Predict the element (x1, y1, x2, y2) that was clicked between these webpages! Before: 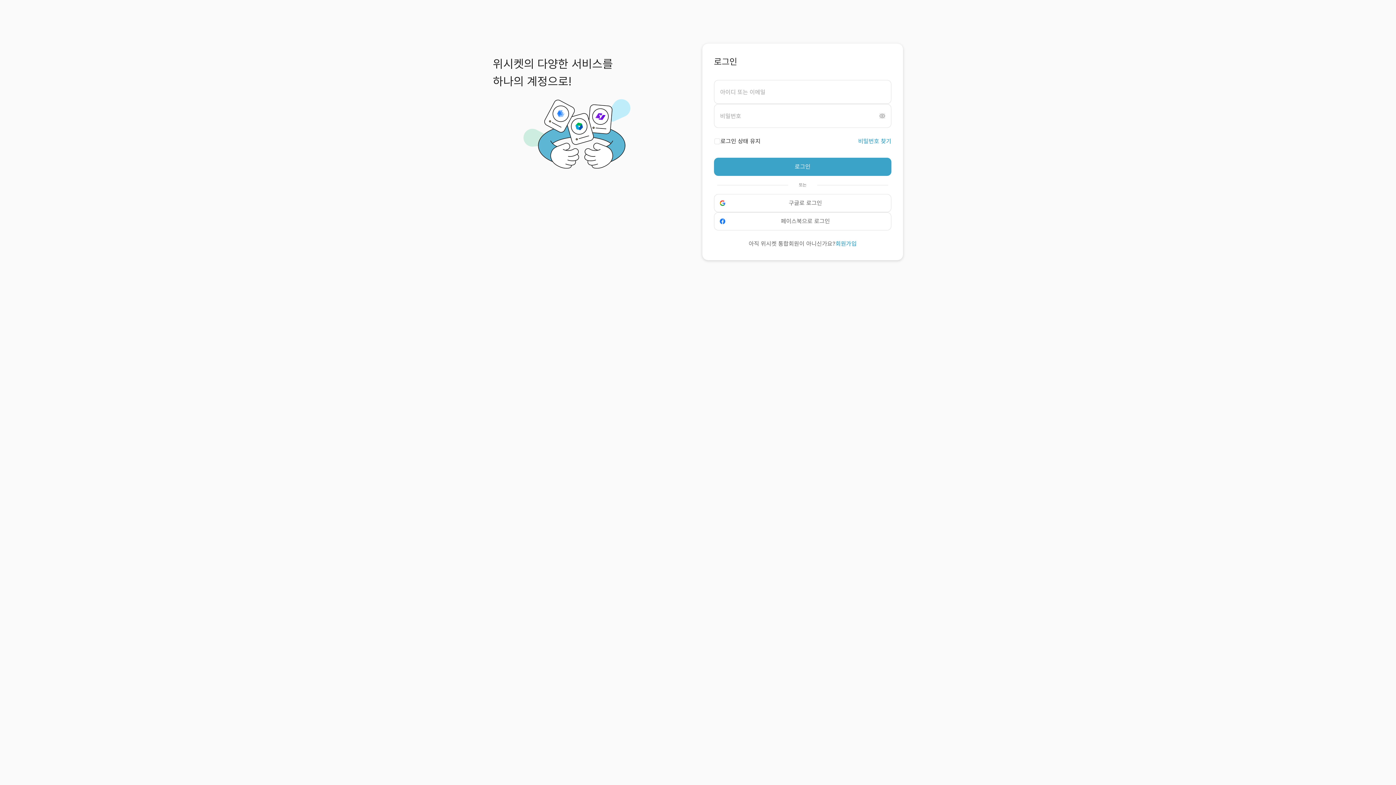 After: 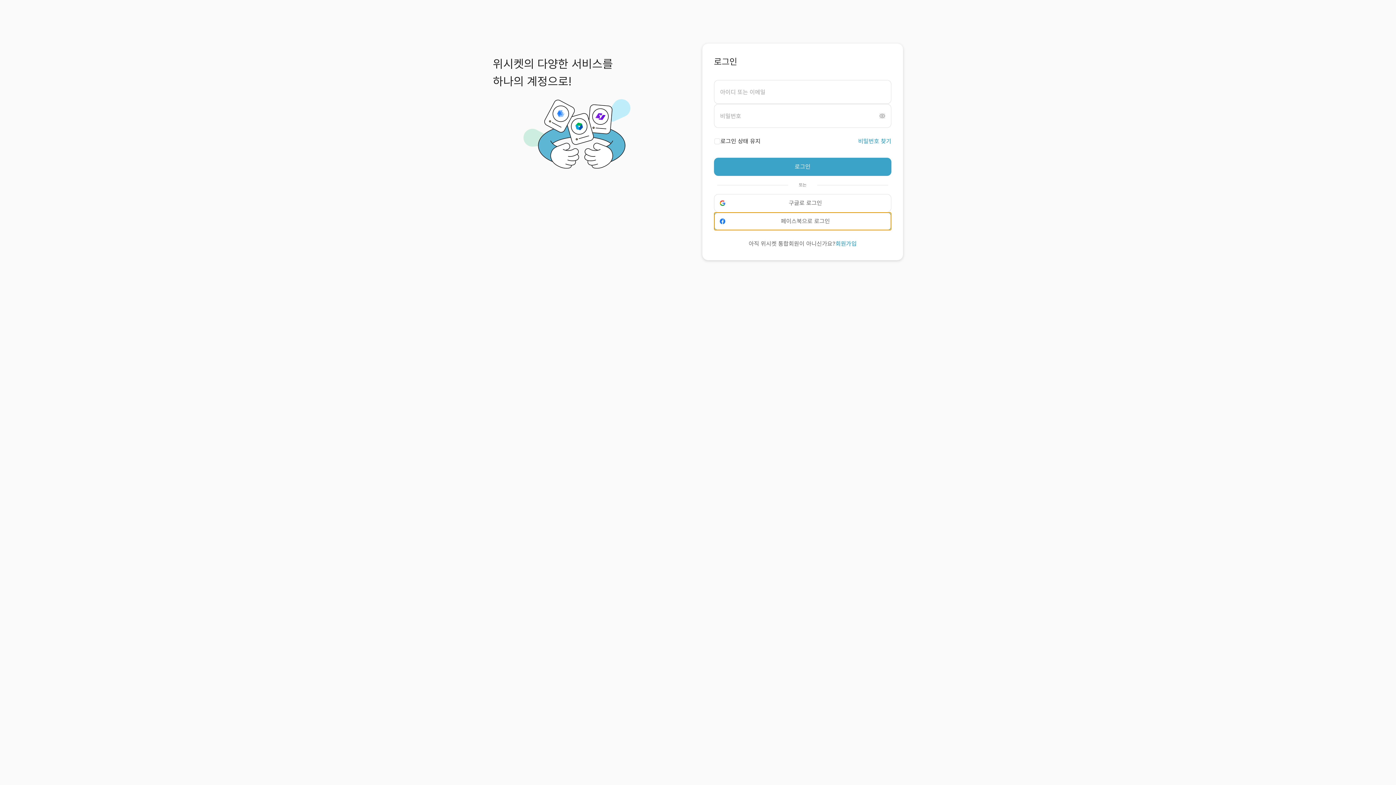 Action: label: 페이스북으로 로그인 bbox: (714, 212, 891, 230)